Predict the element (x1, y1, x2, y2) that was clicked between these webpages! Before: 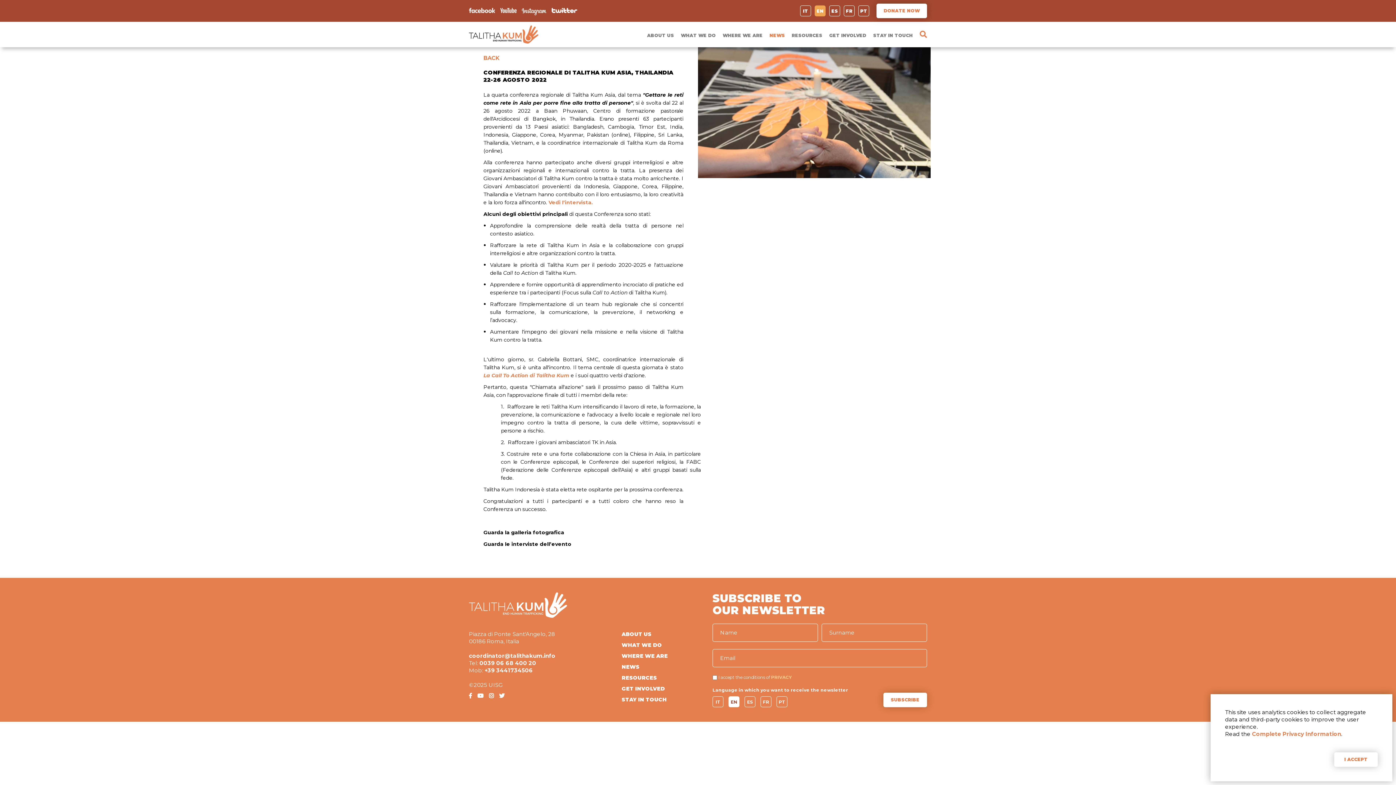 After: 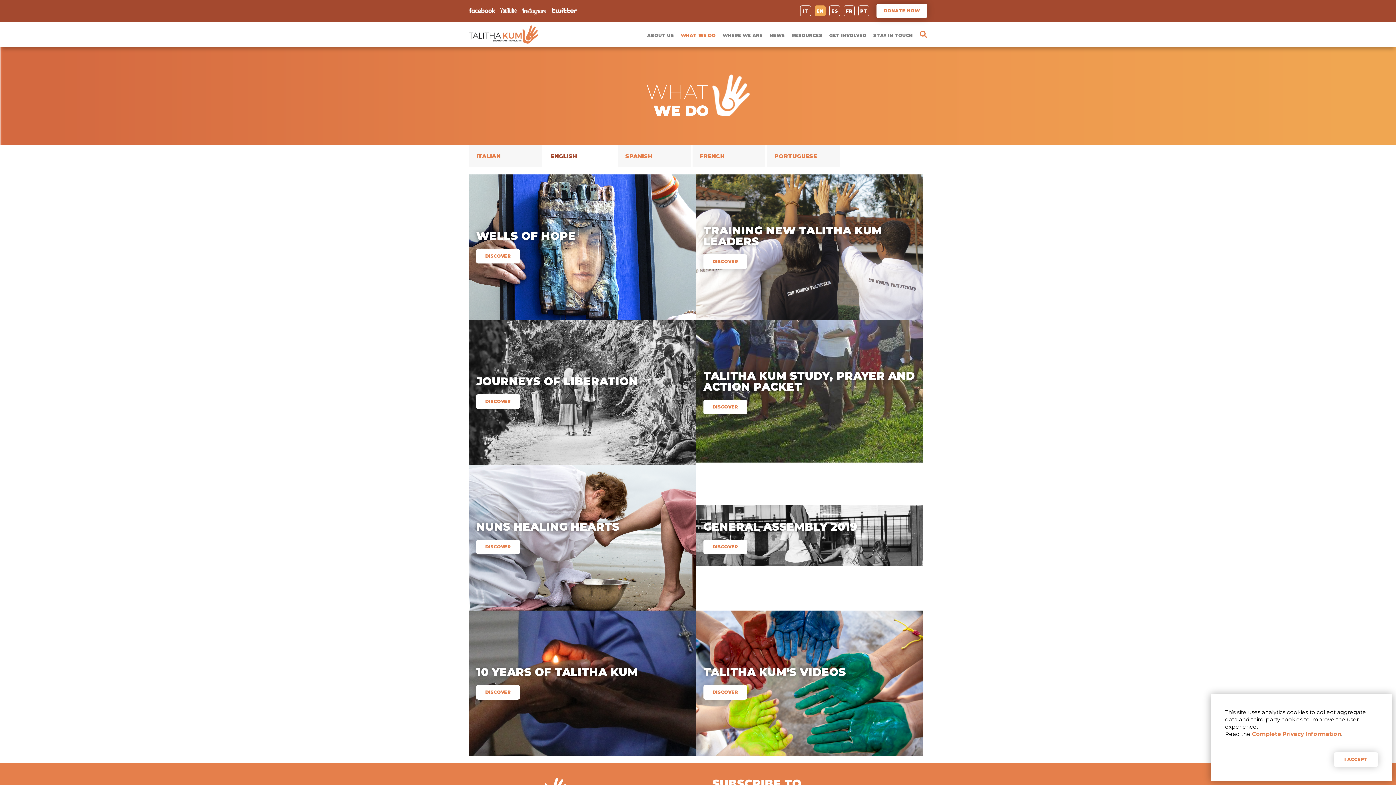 Action: bbox: (675, 22, 716, 48) label: WHAT WE DO